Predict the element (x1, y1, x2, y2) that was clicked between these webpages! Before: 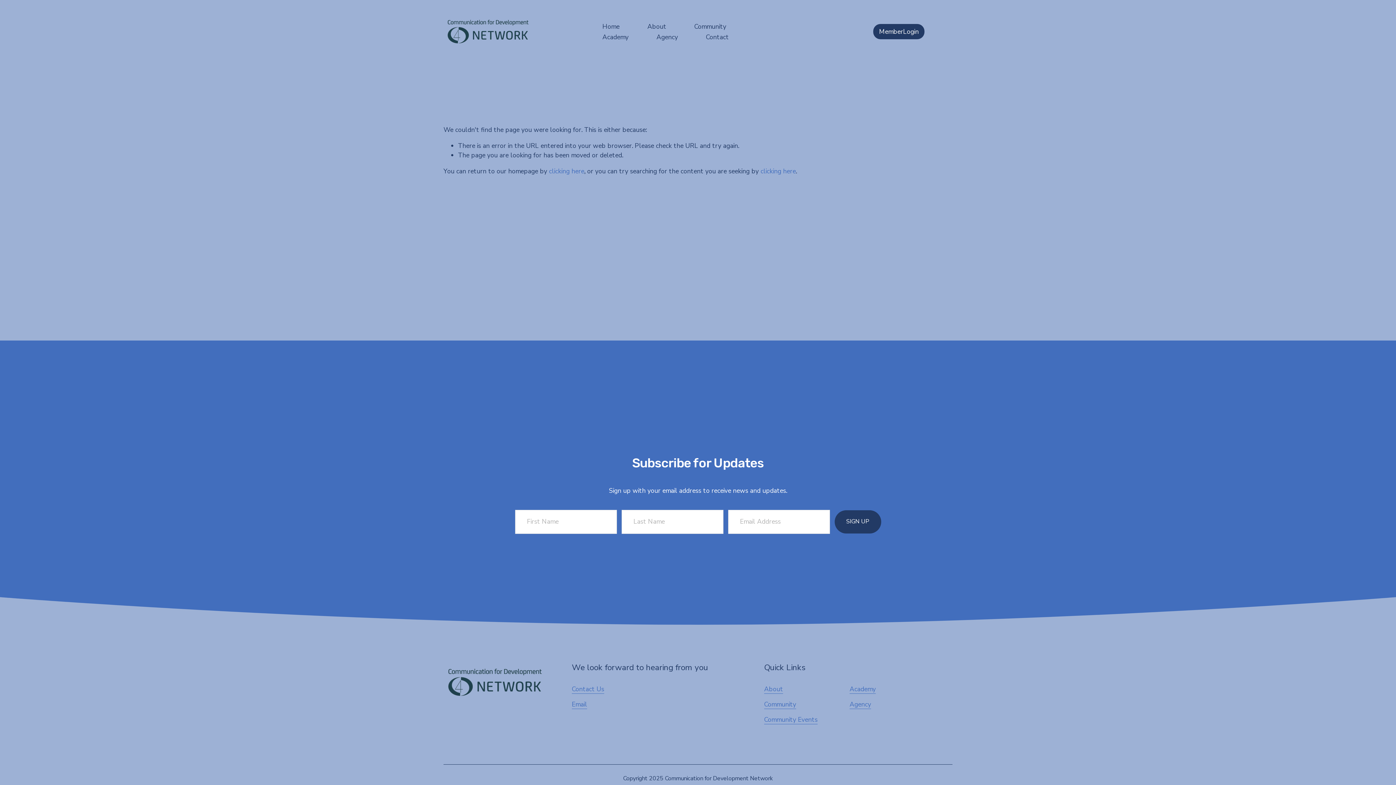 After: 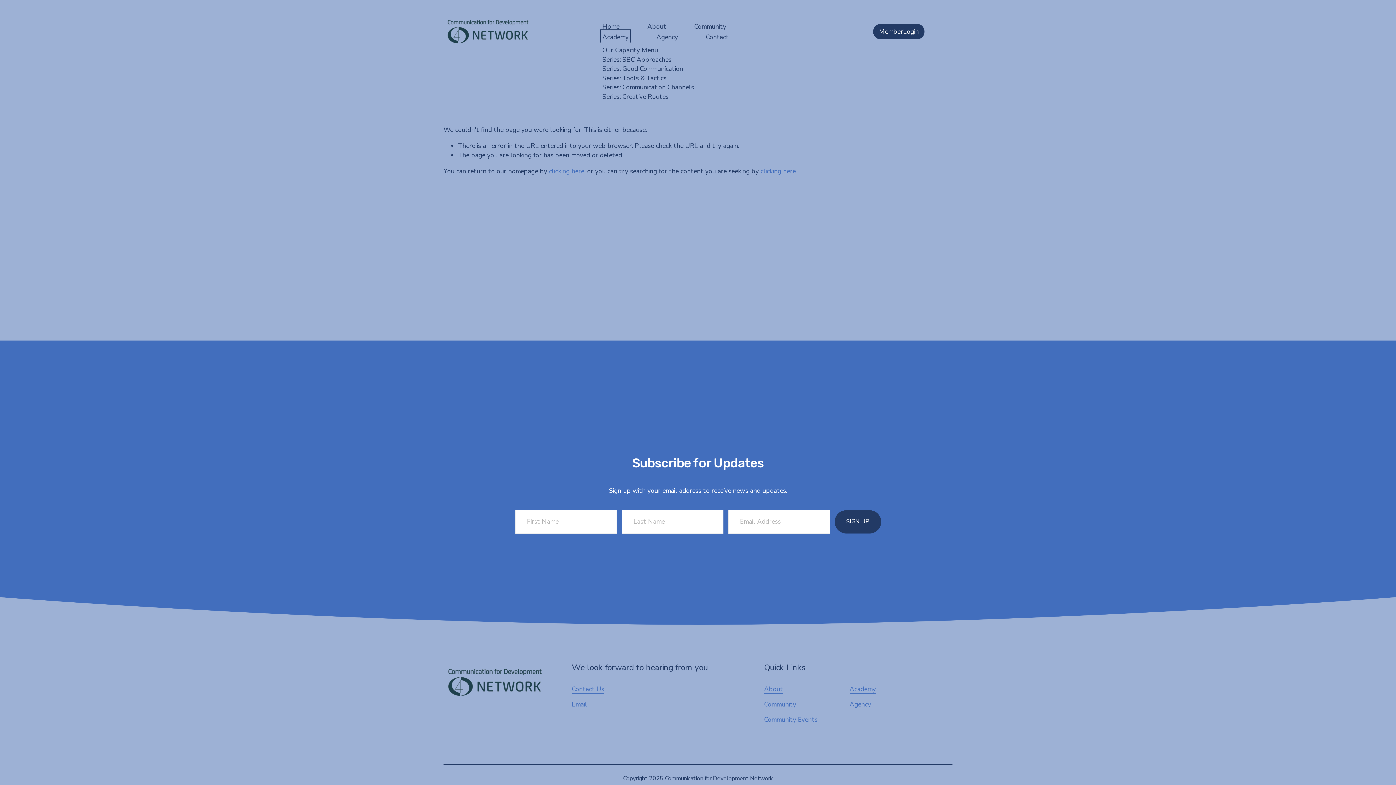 Action: label: folder dropdown bbox: (602, 31, 628, 42)